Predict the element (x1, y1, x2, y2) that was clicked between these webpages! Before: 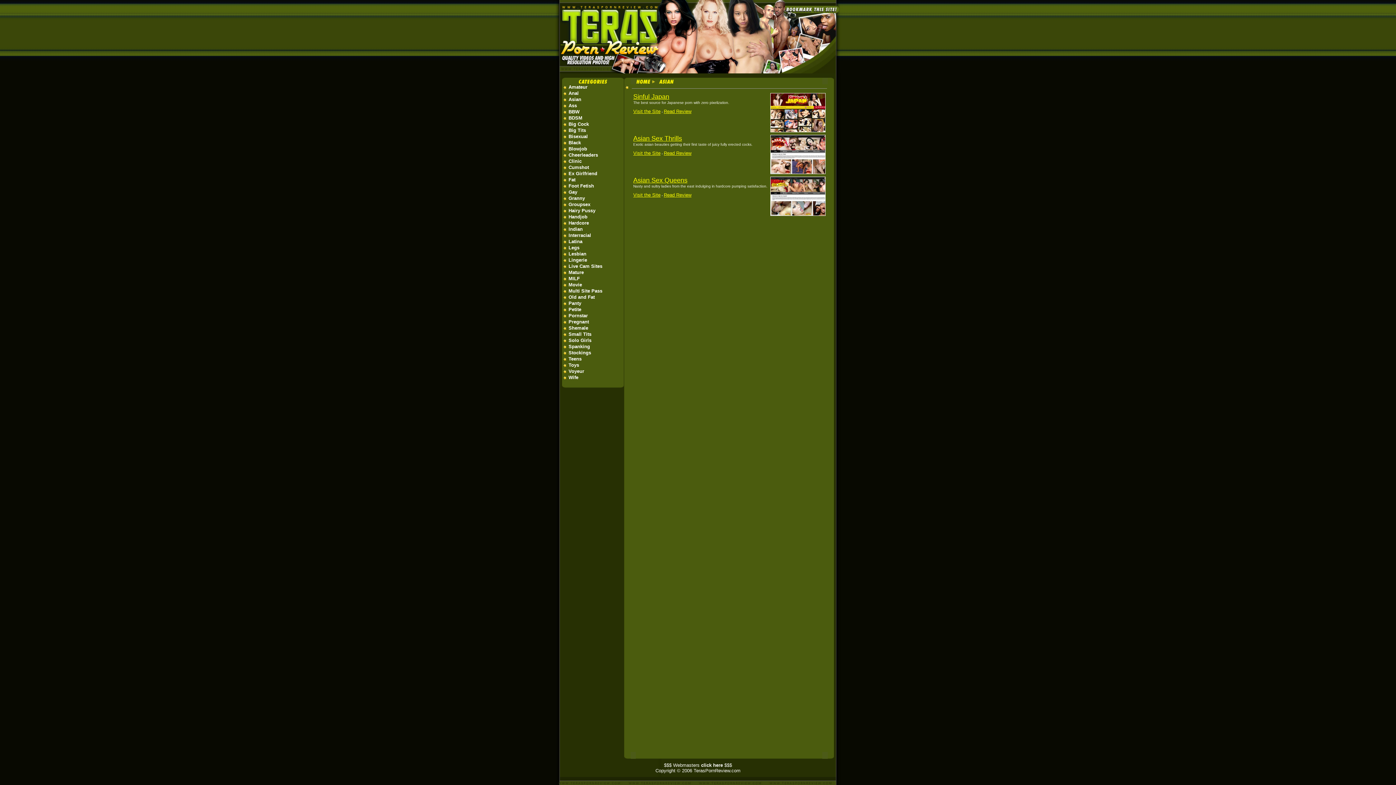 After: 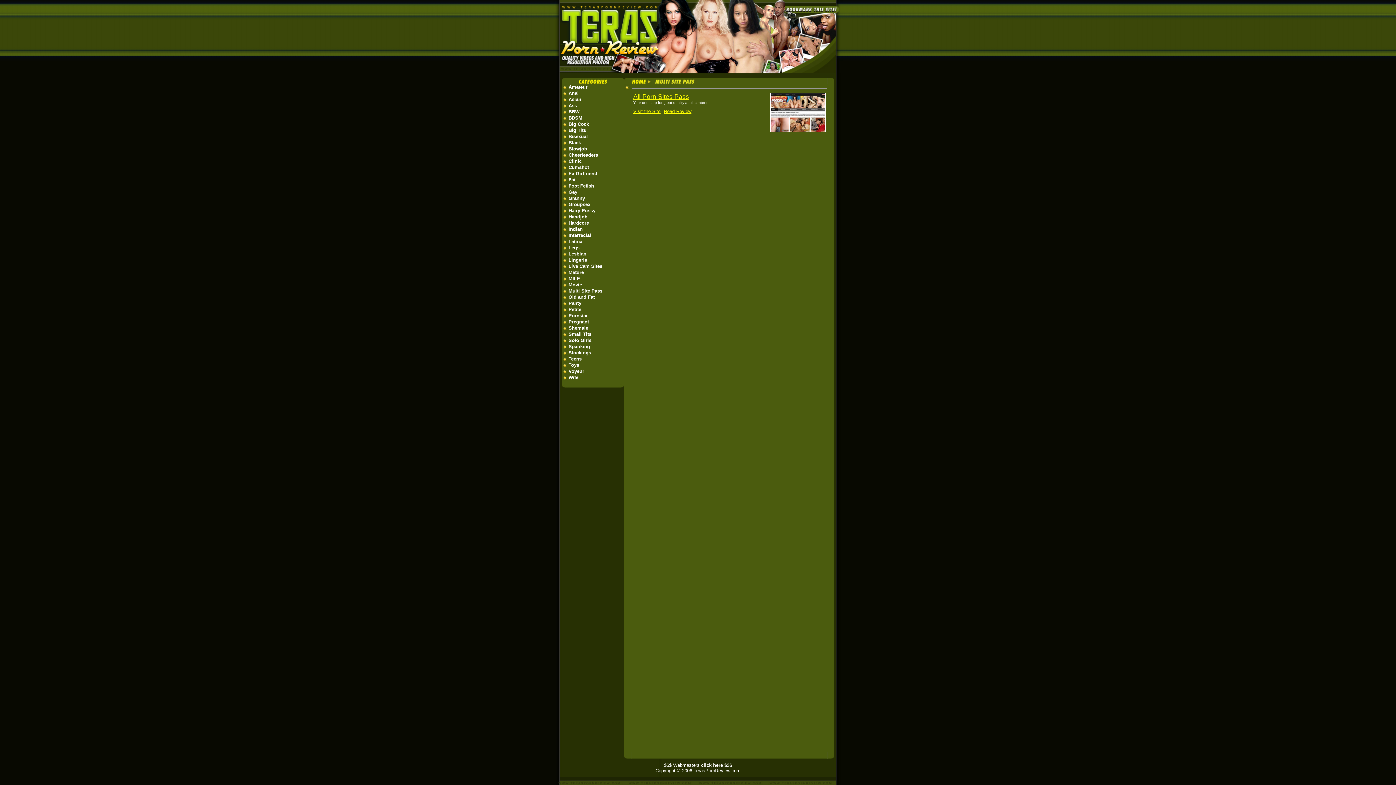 Action: bbox: (568, 288, 602, 293) label: Multi Site Pass